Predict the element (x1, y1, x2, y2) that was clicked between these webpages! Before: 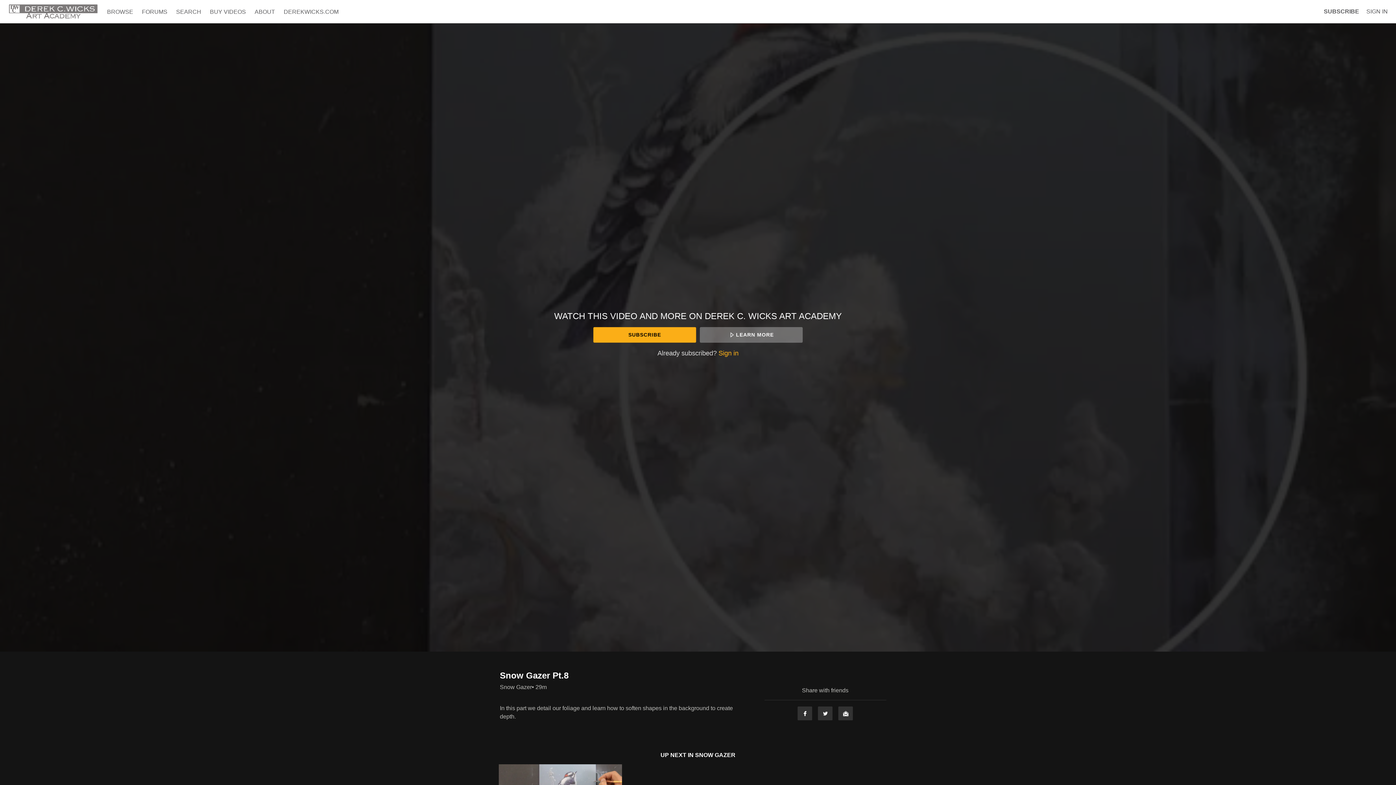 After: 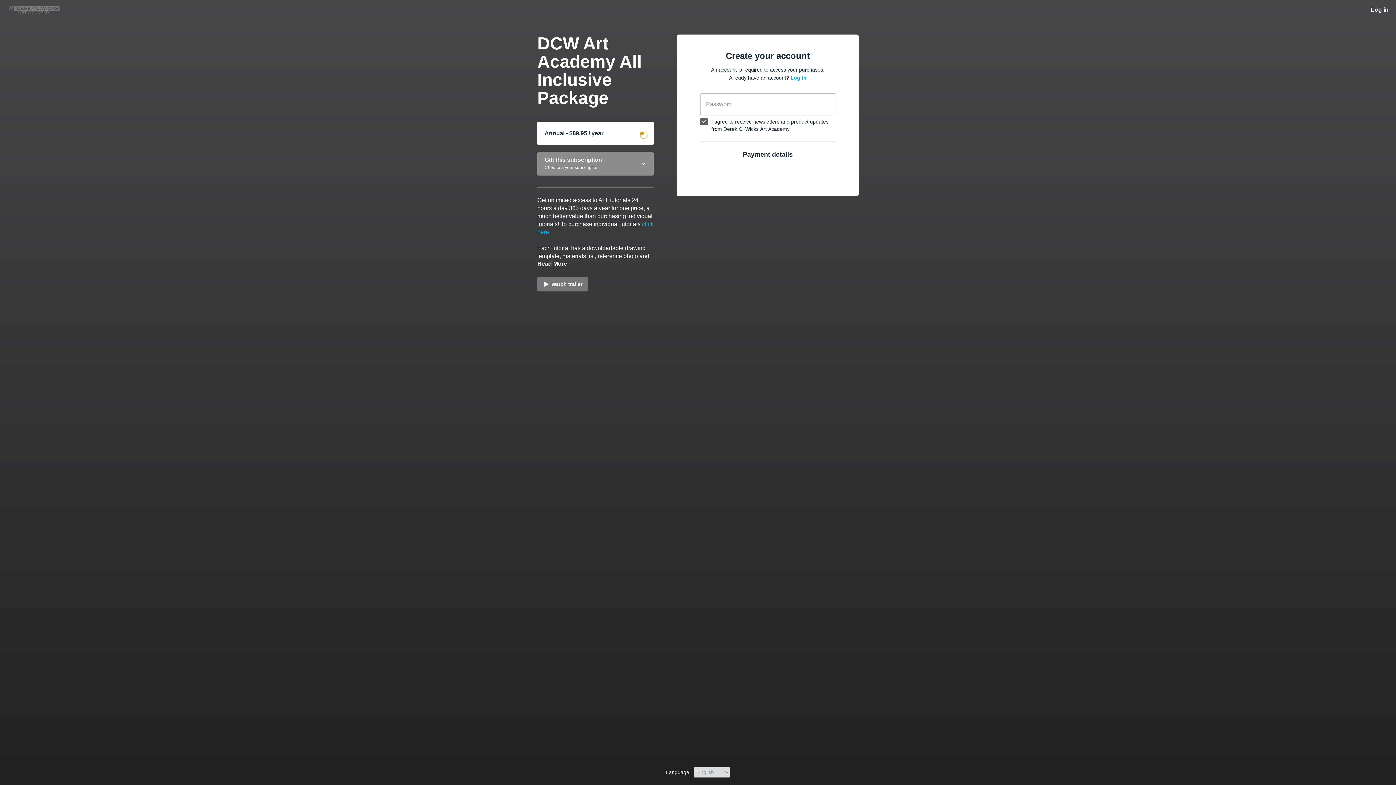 Action: bbox: (1324, 8, 1359, 15) label: SUBSCRIBE